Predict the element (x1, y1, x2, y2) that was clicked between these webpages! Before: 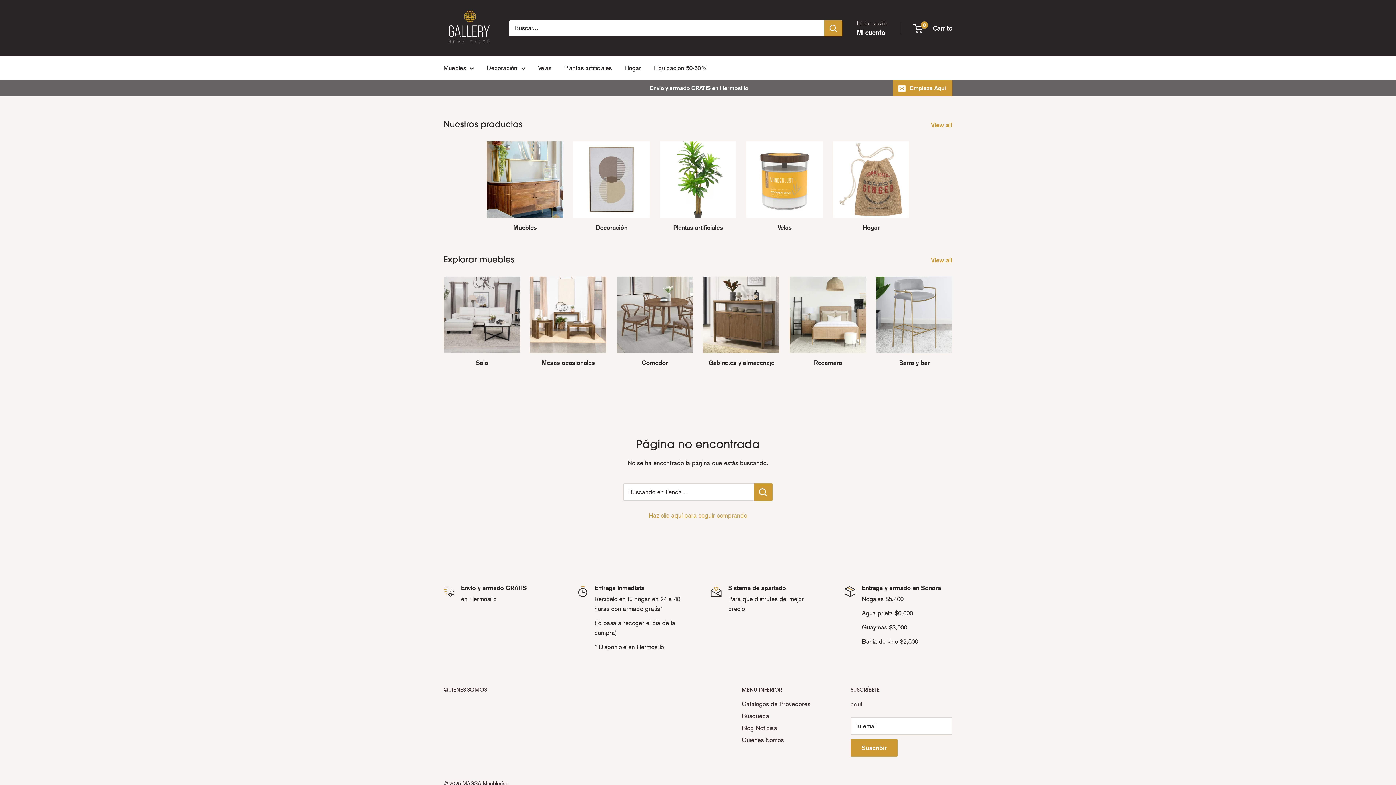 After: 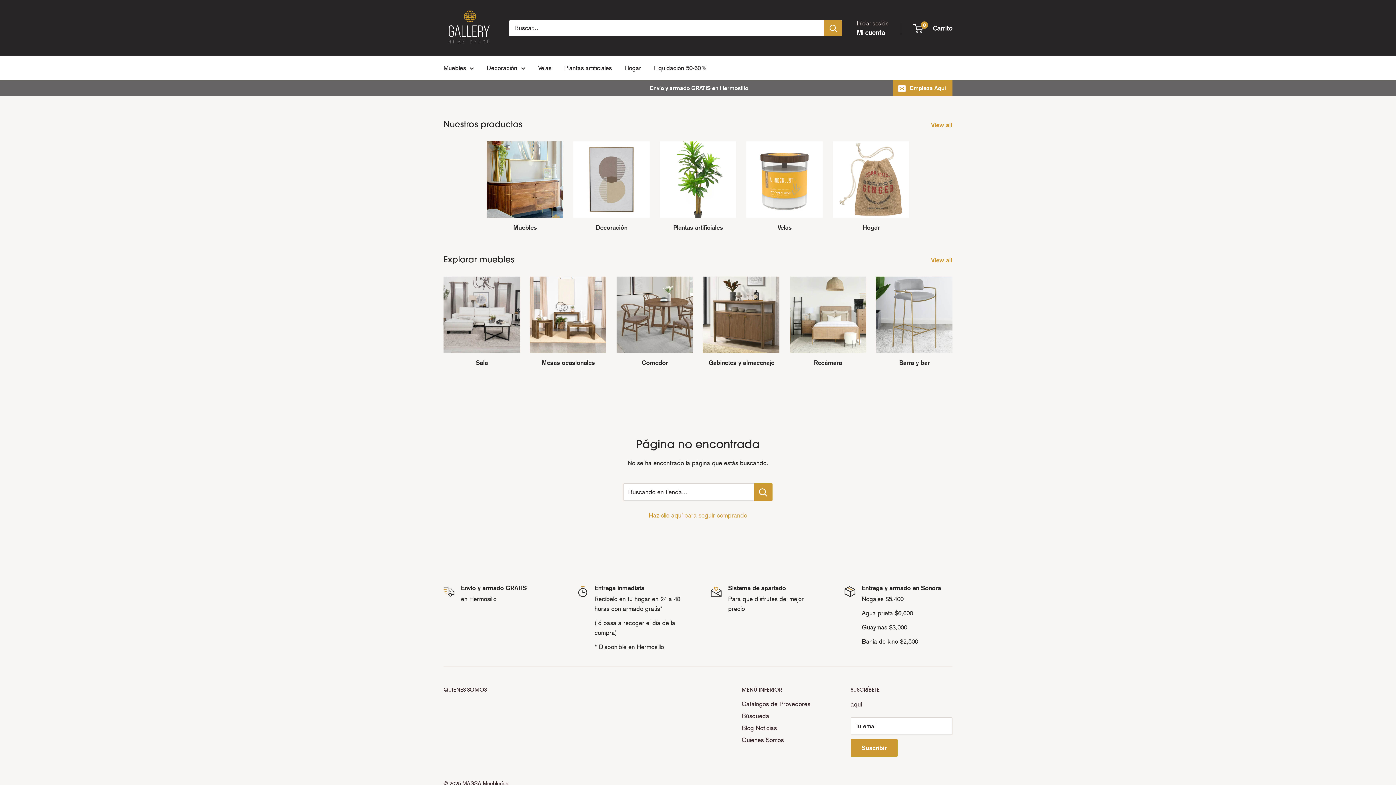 Action: label: Mi cuenta bbox: (857, 26, 885, 38)